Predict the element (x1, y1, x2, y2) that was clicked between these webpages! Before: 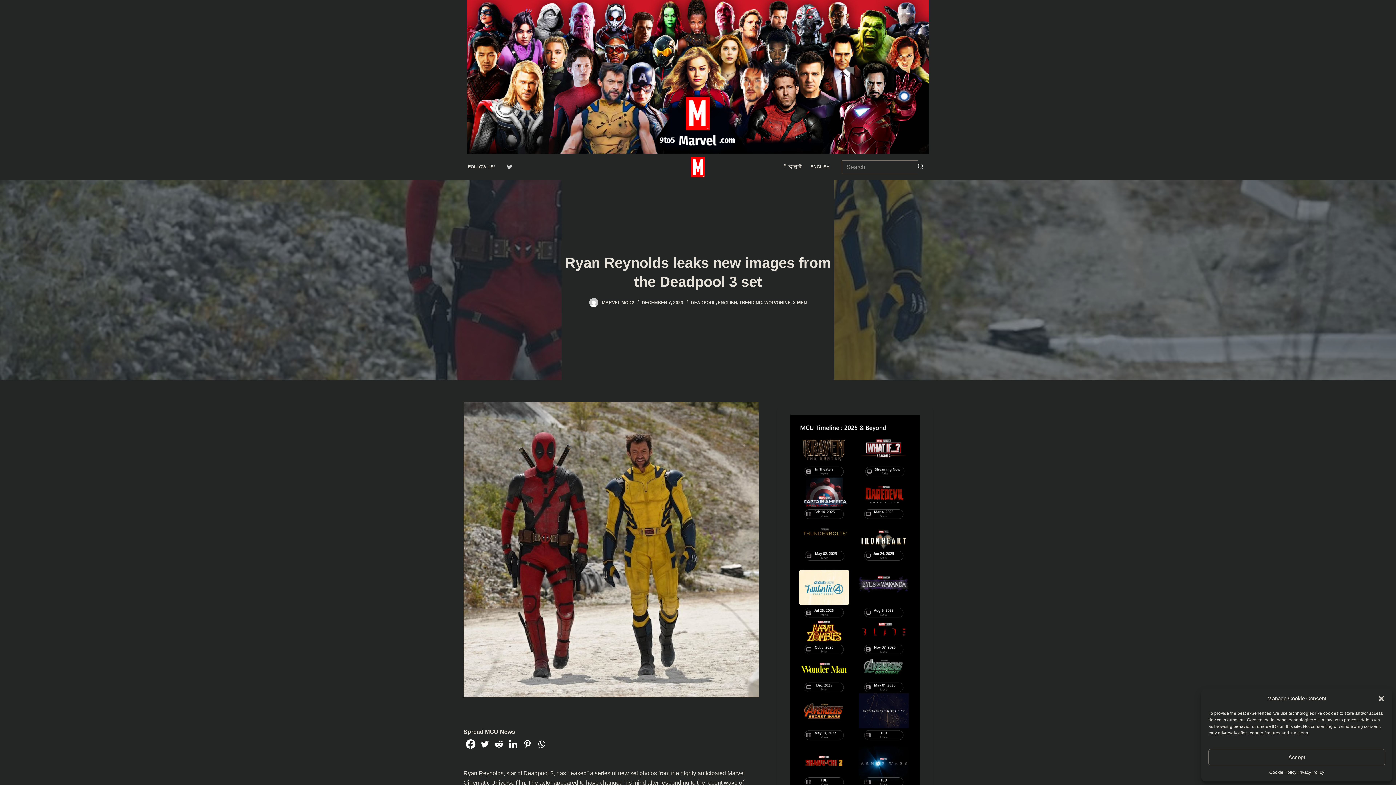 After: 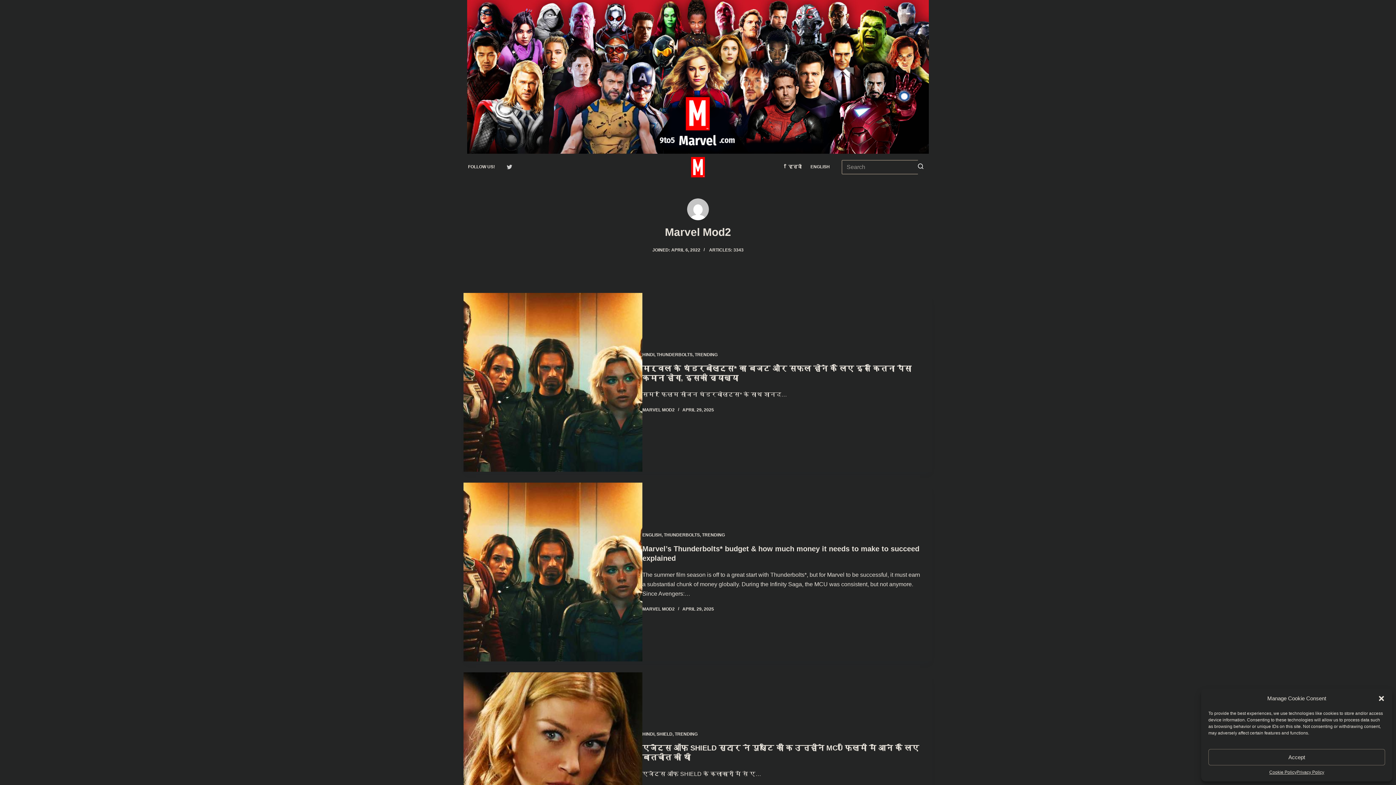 Action: bbox: (589, 298, 598, 307)